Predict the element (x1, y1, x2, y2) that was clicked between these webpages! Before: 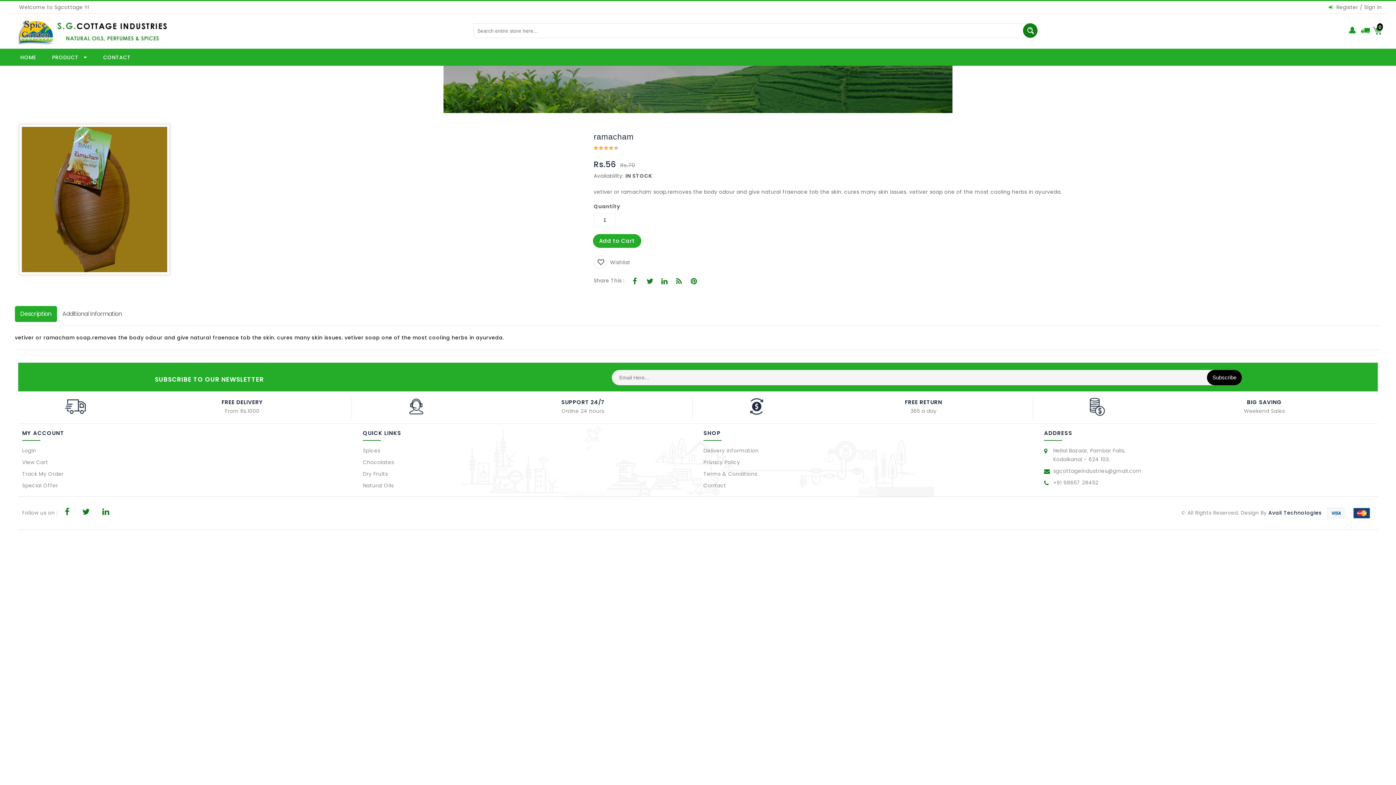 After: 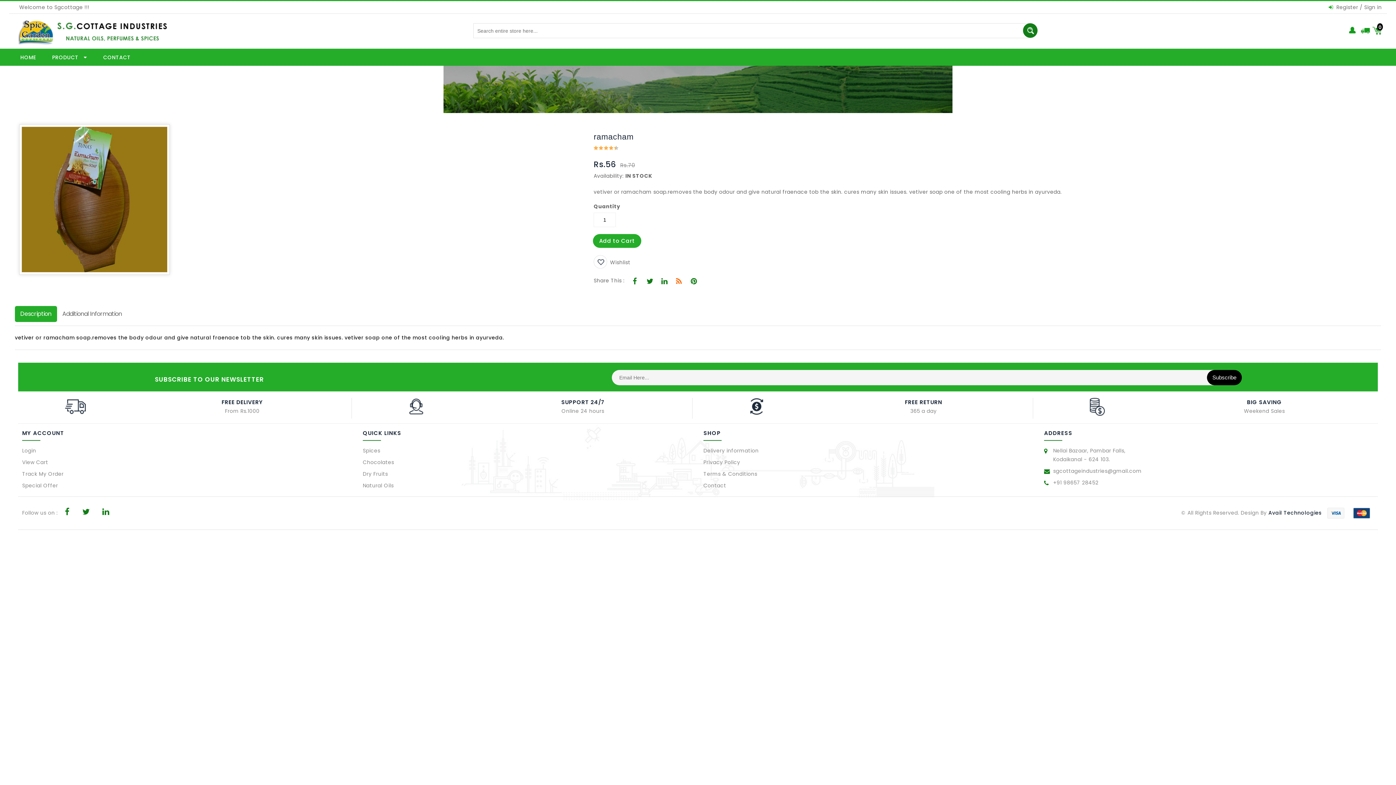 Action: bbox: (672, 278, 685, 285)